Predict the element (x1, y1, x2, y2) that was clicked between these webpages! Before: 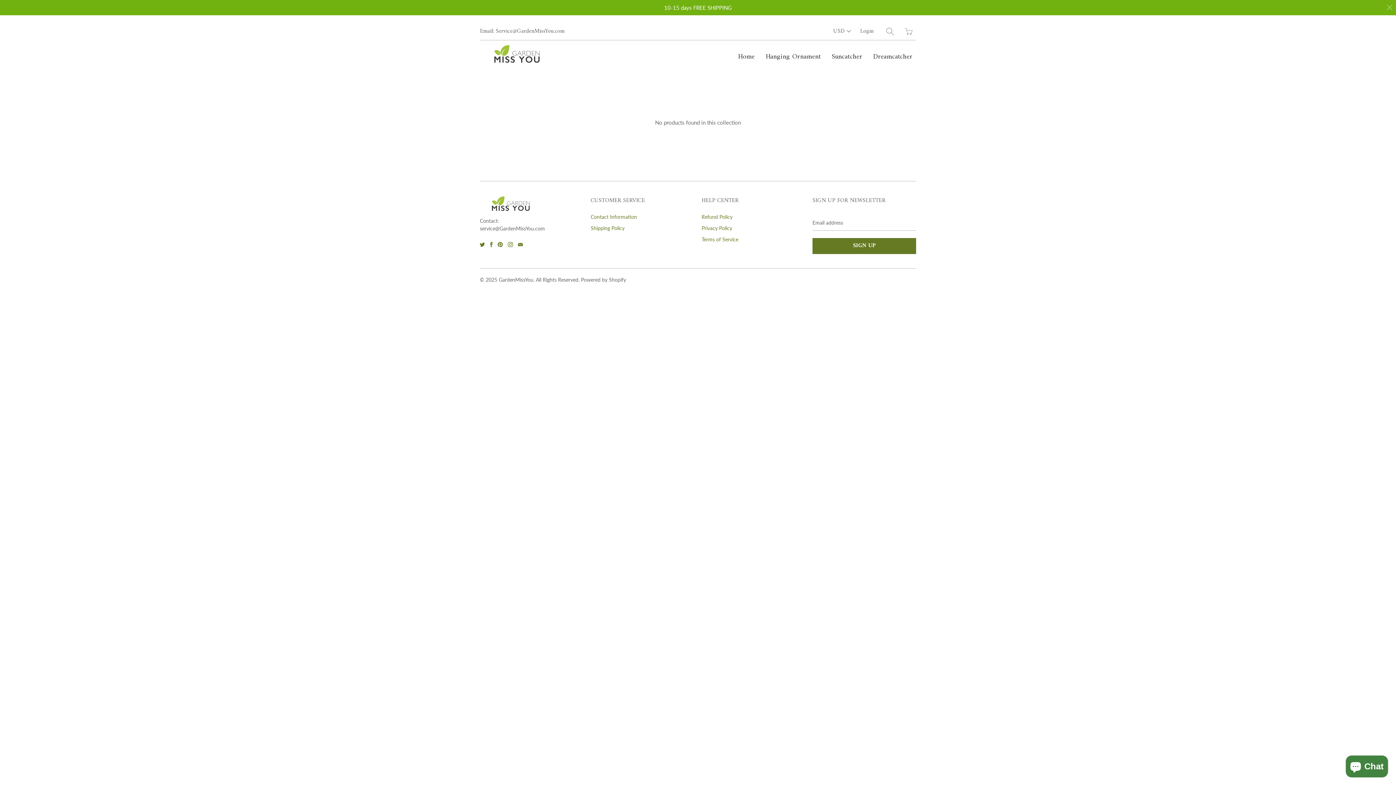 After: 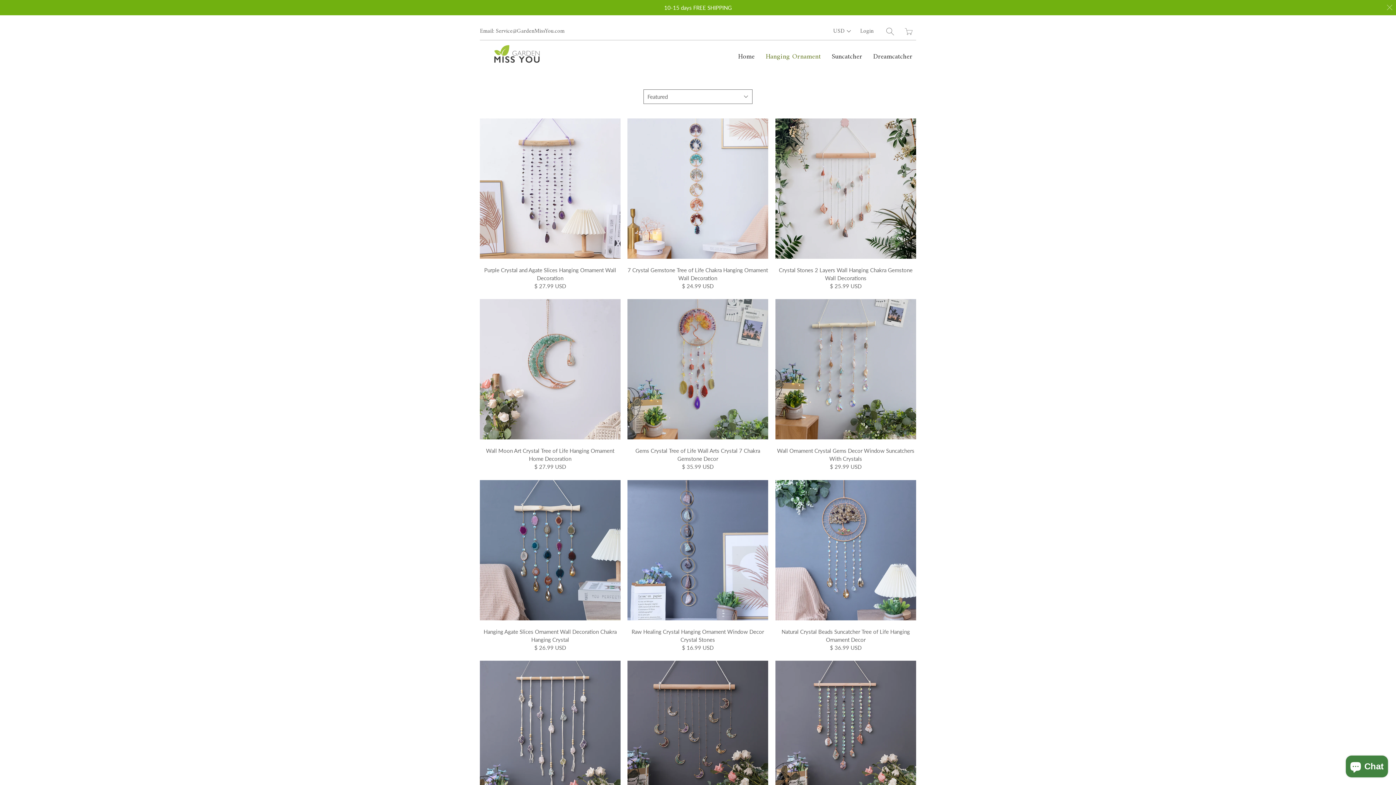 Action: label: Hanging Ornament bbox: (762, 46, 824, 67)